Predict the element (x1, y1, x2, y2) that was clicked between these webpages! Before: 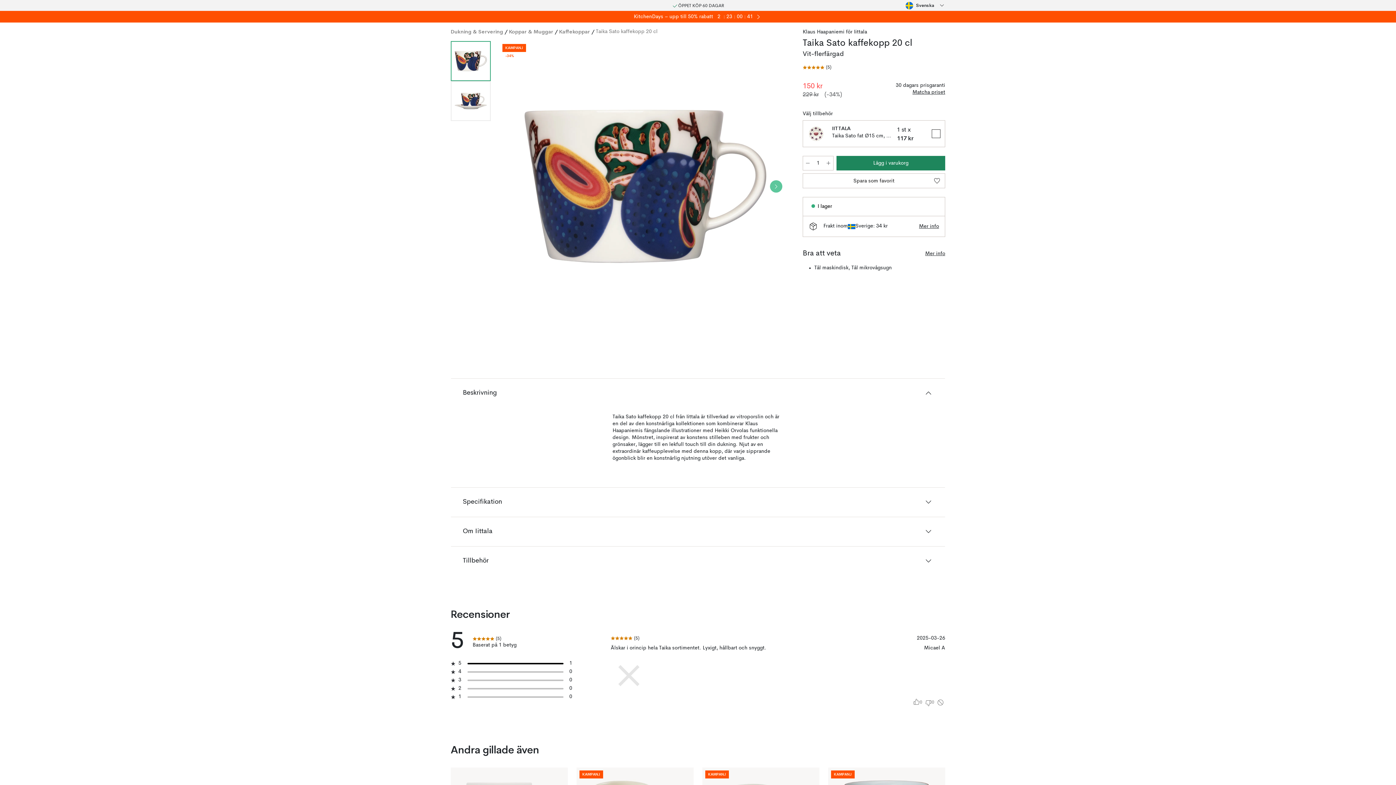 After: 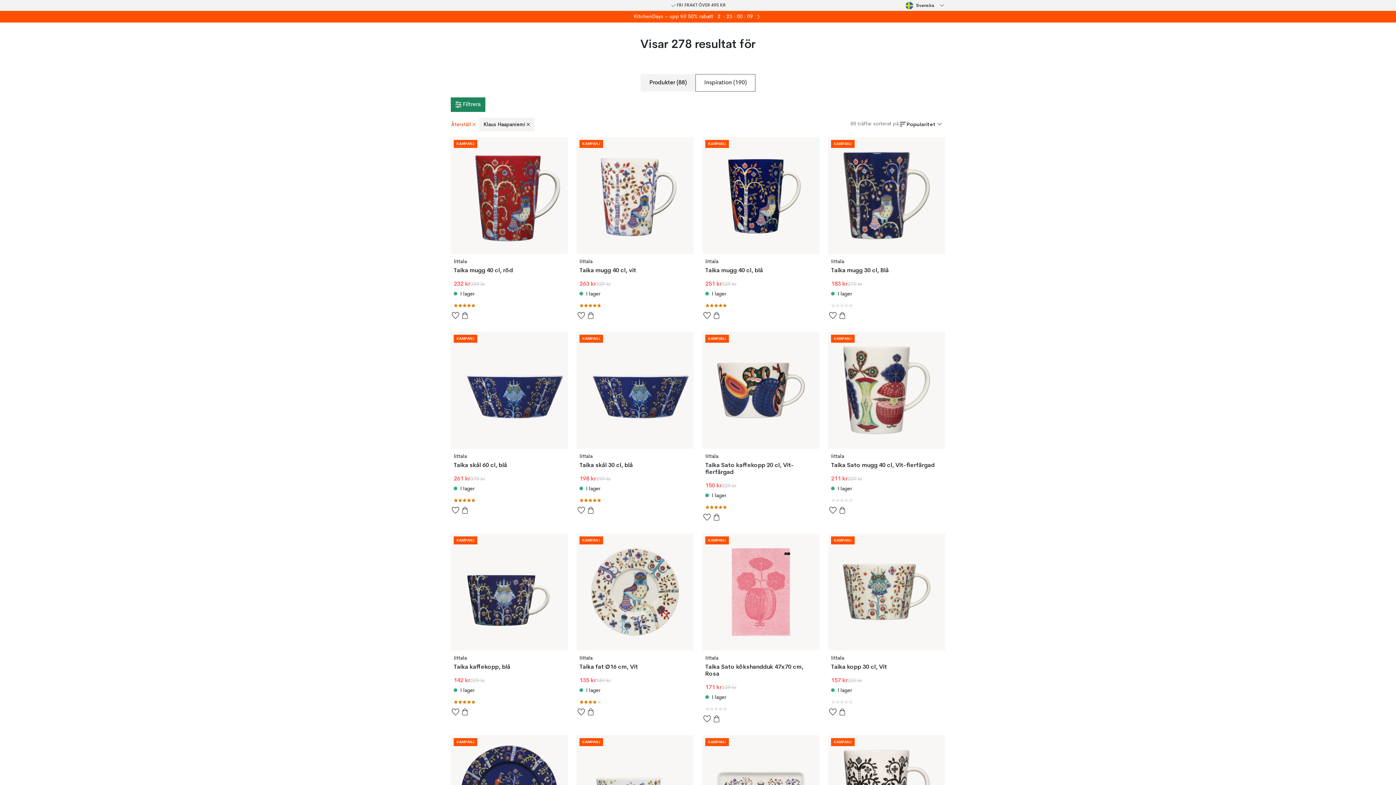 Action: label: Klaus Haapaniemi bbox: (802, 29, 844, 34)